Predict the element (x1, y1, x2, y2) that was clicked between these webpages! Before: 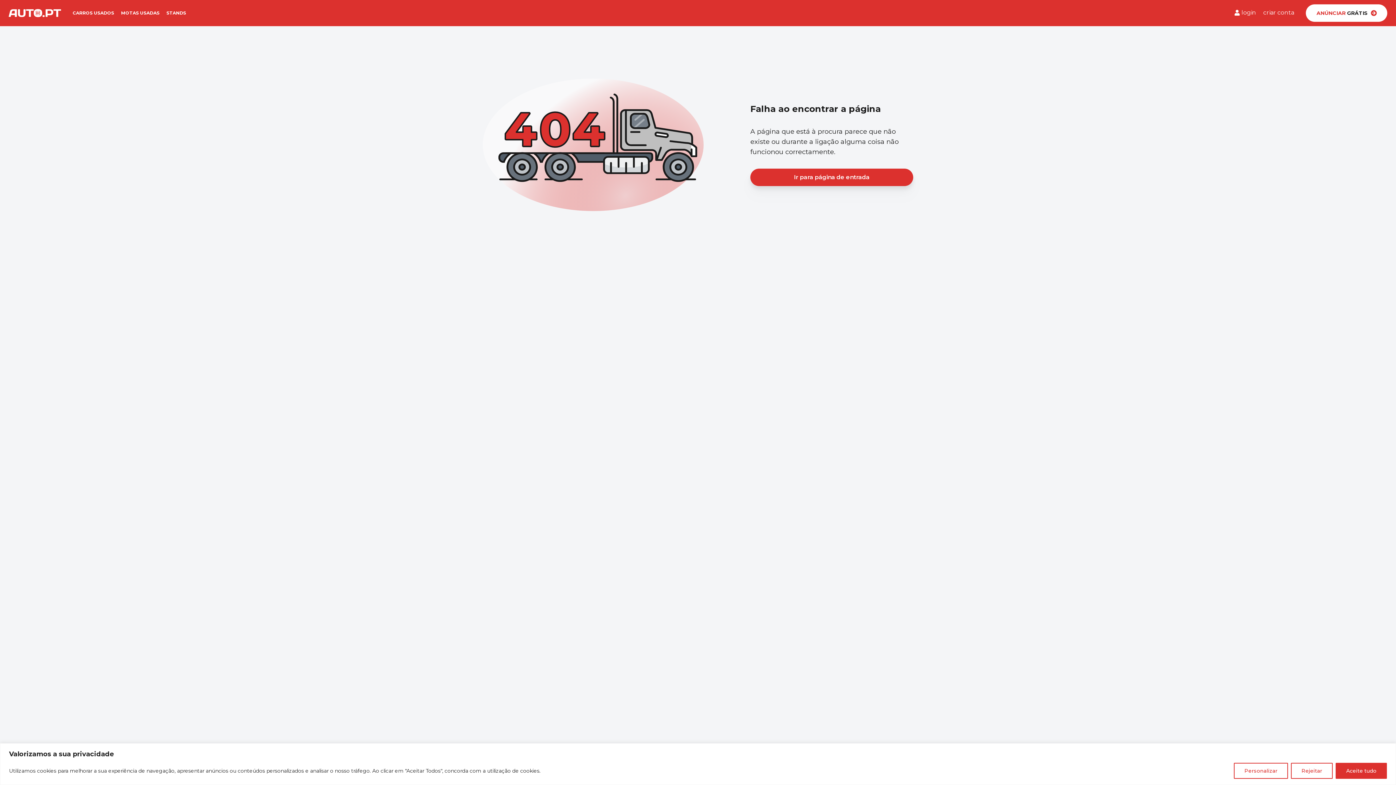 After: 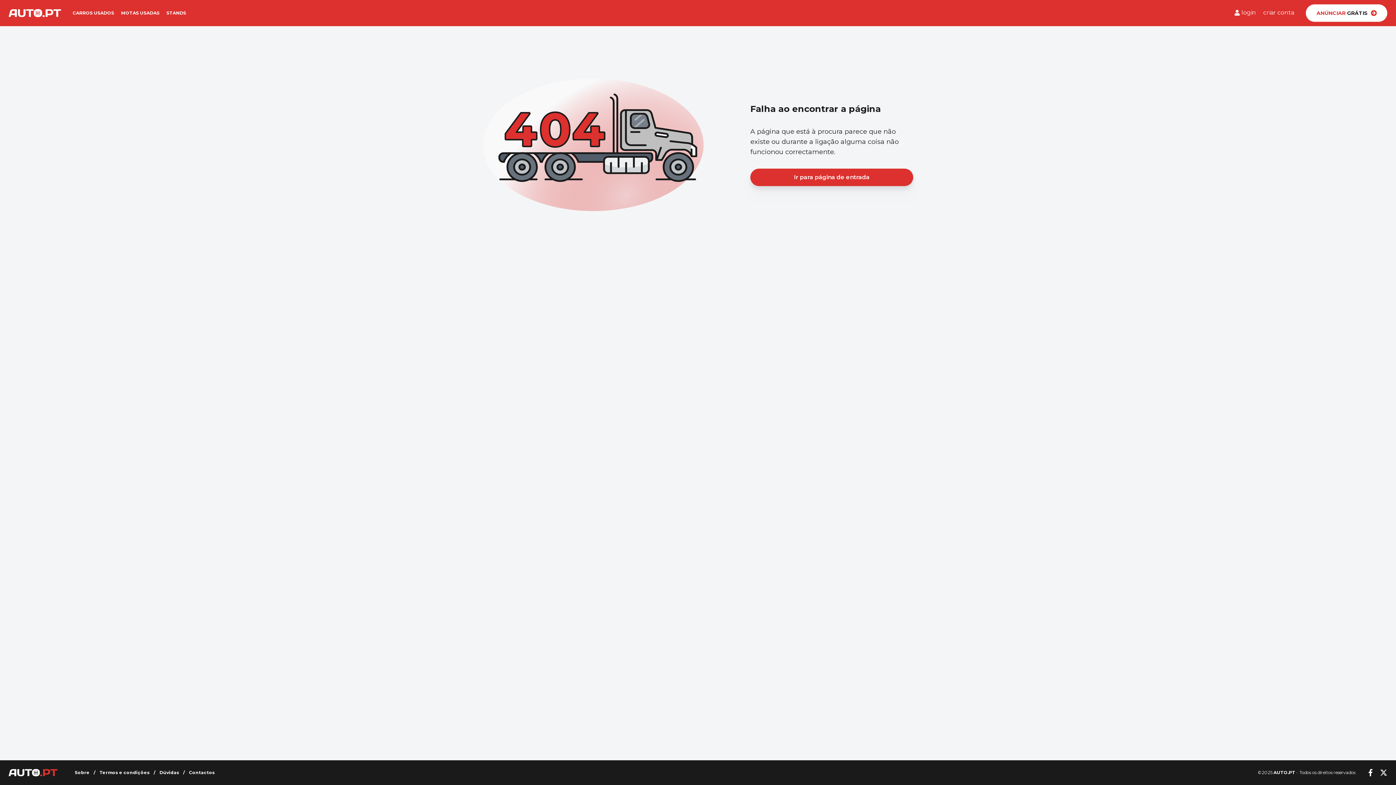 Action: label: Aceite tudo bbox: (1336, 763, 1387, 779)